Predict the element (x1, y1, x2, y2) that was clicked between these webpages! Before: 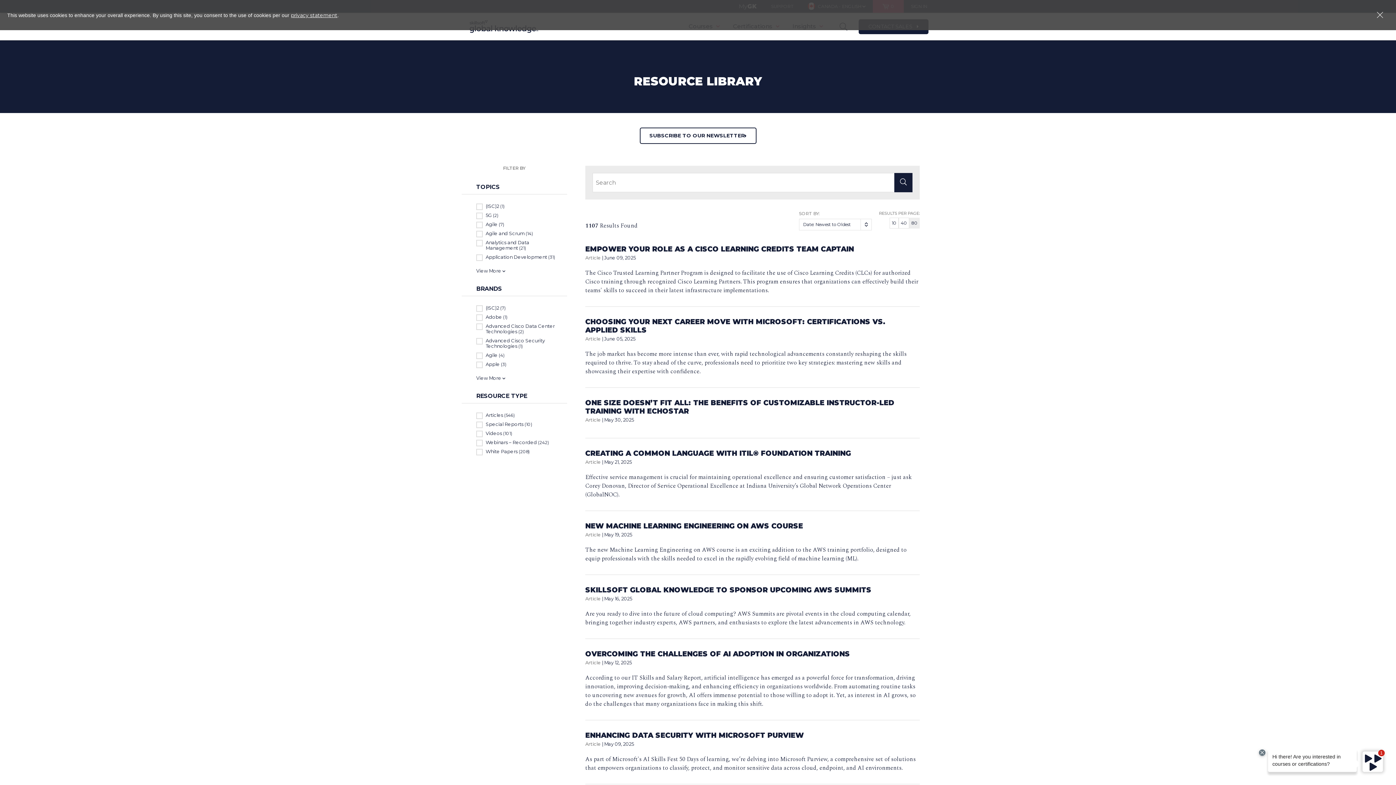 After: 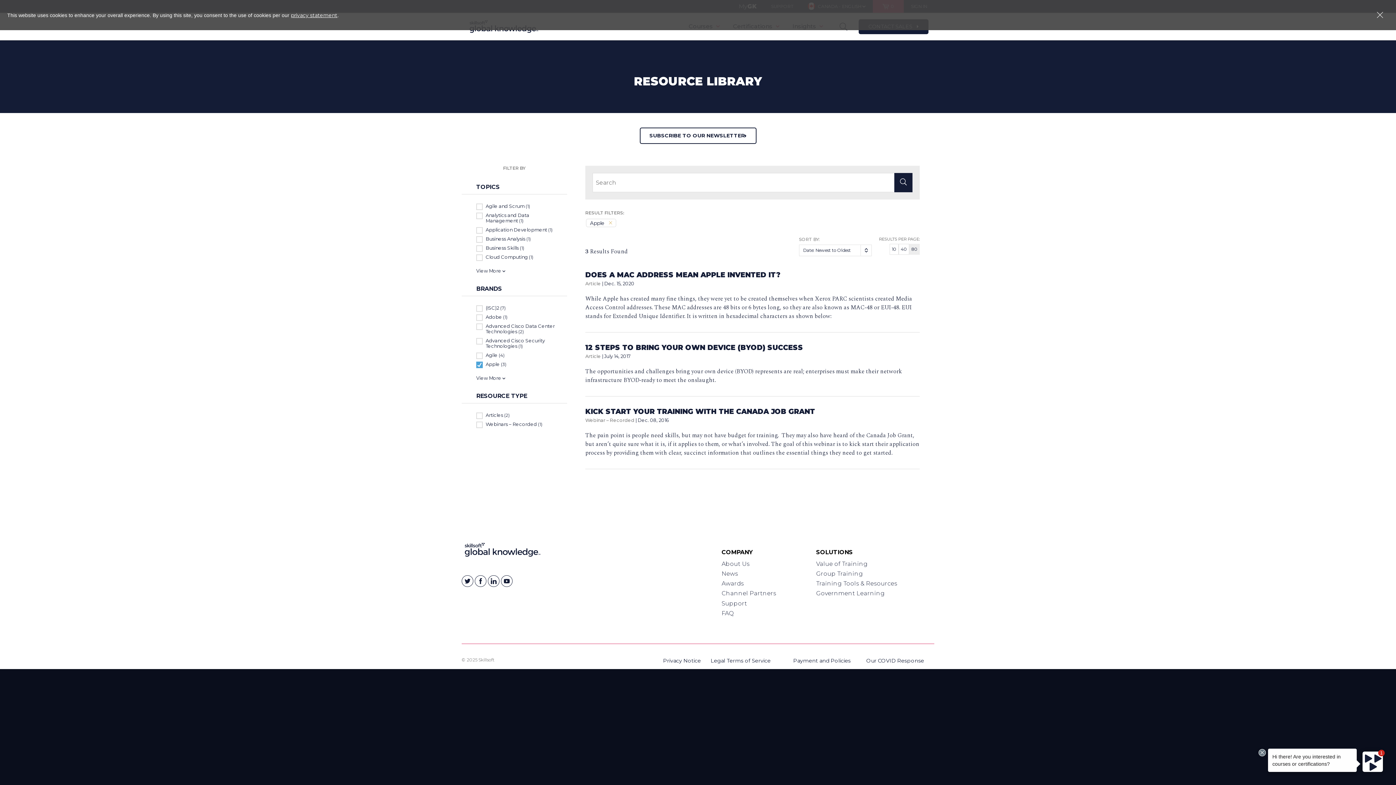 Action: label: Apple (3) bbox: (476, 361, 567, 367)